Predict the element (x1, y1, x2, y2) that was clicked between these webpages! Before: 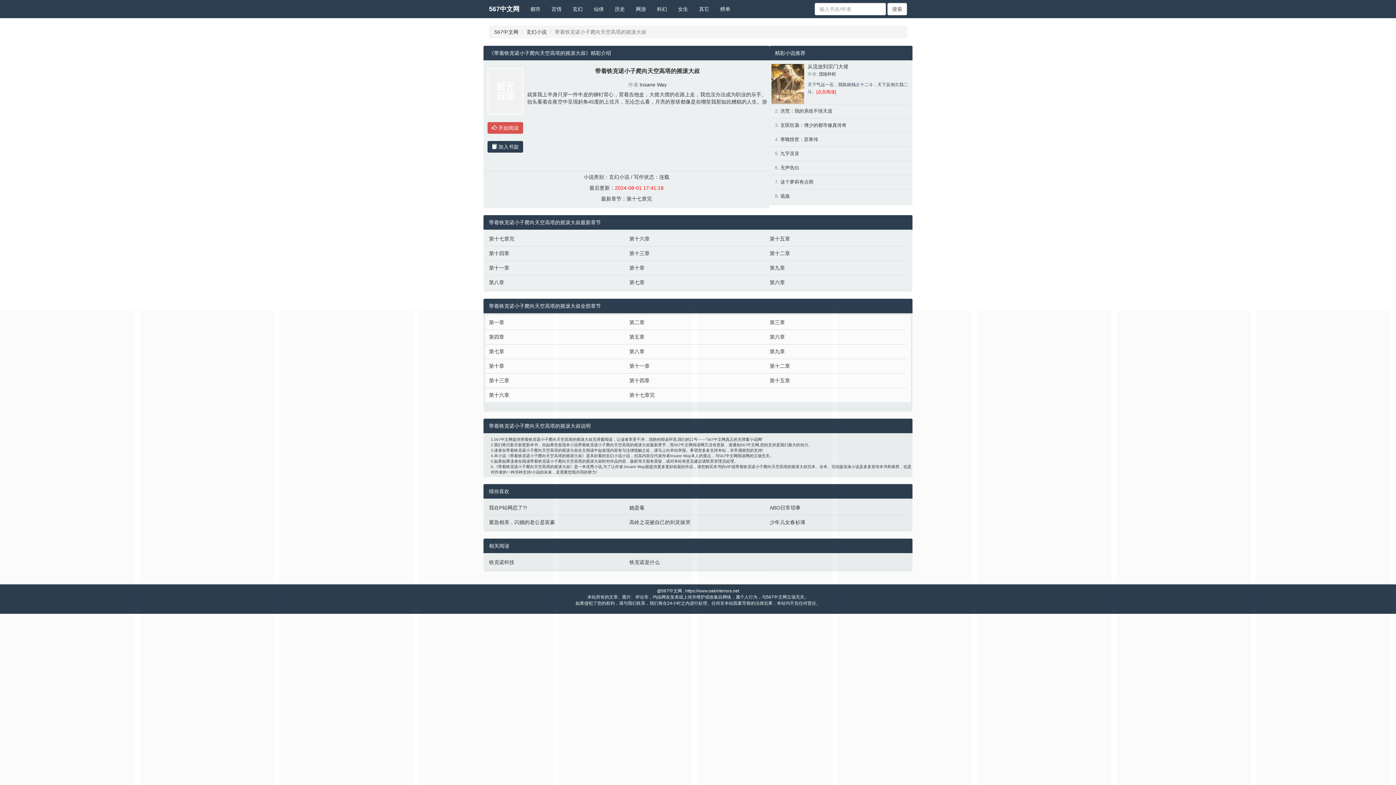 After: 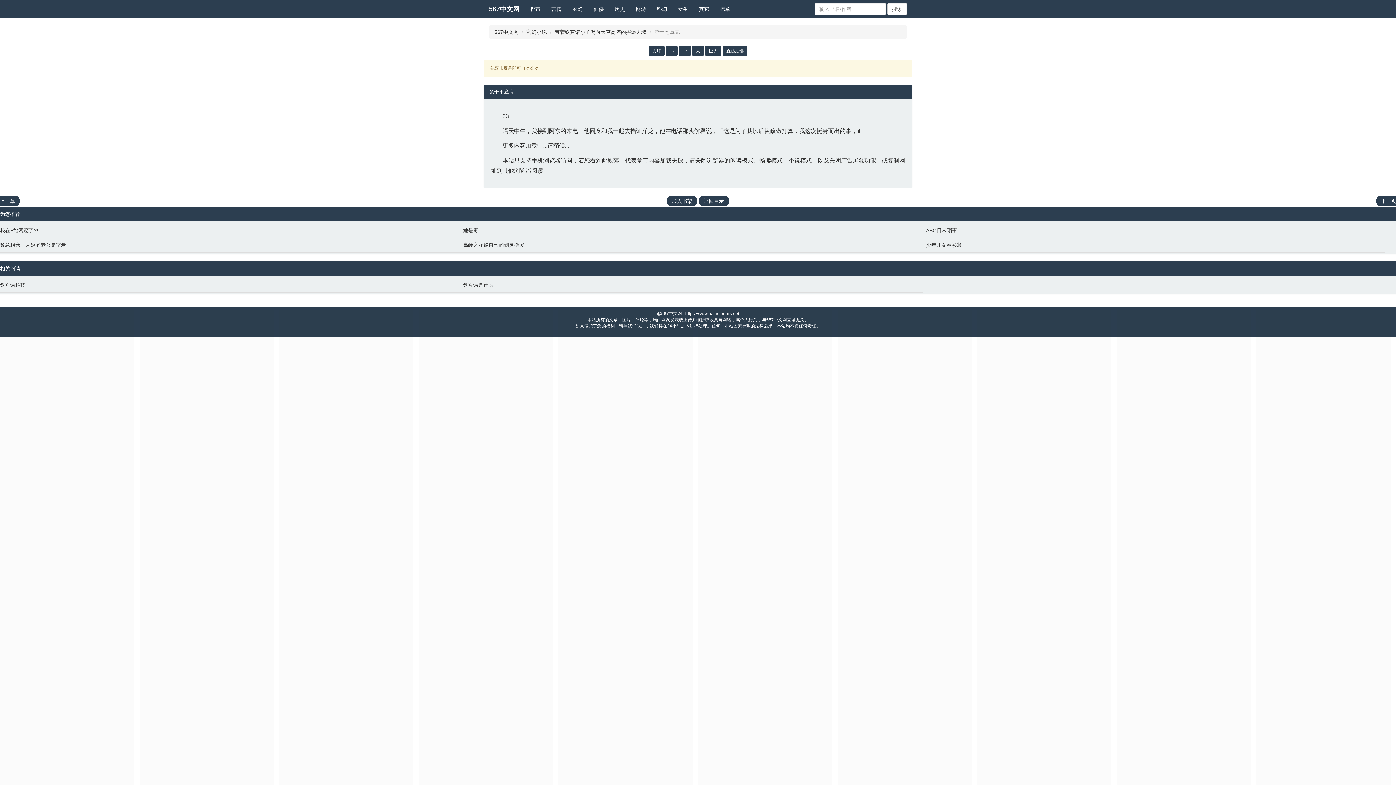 Action: label: 第十七章完 bbox: (626, 196, 652, 201)